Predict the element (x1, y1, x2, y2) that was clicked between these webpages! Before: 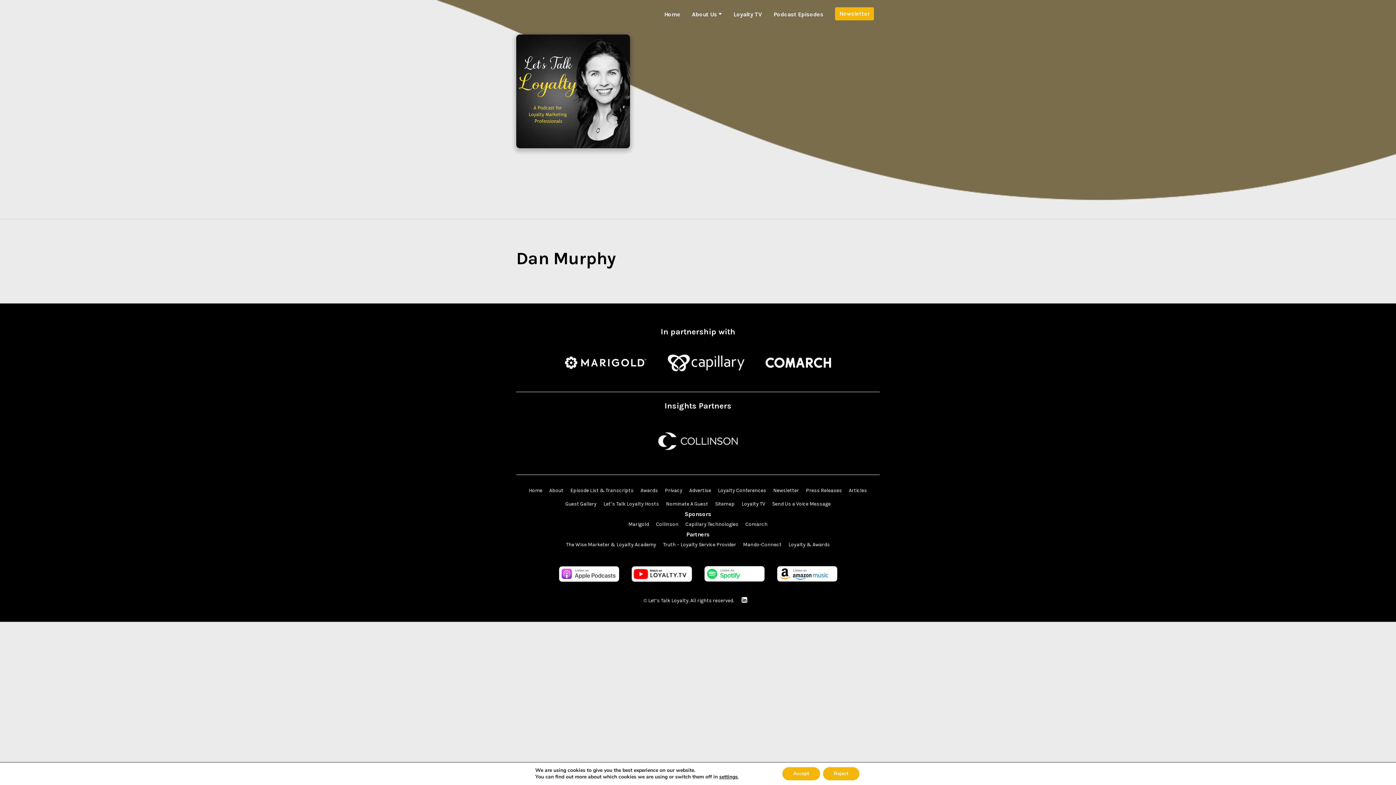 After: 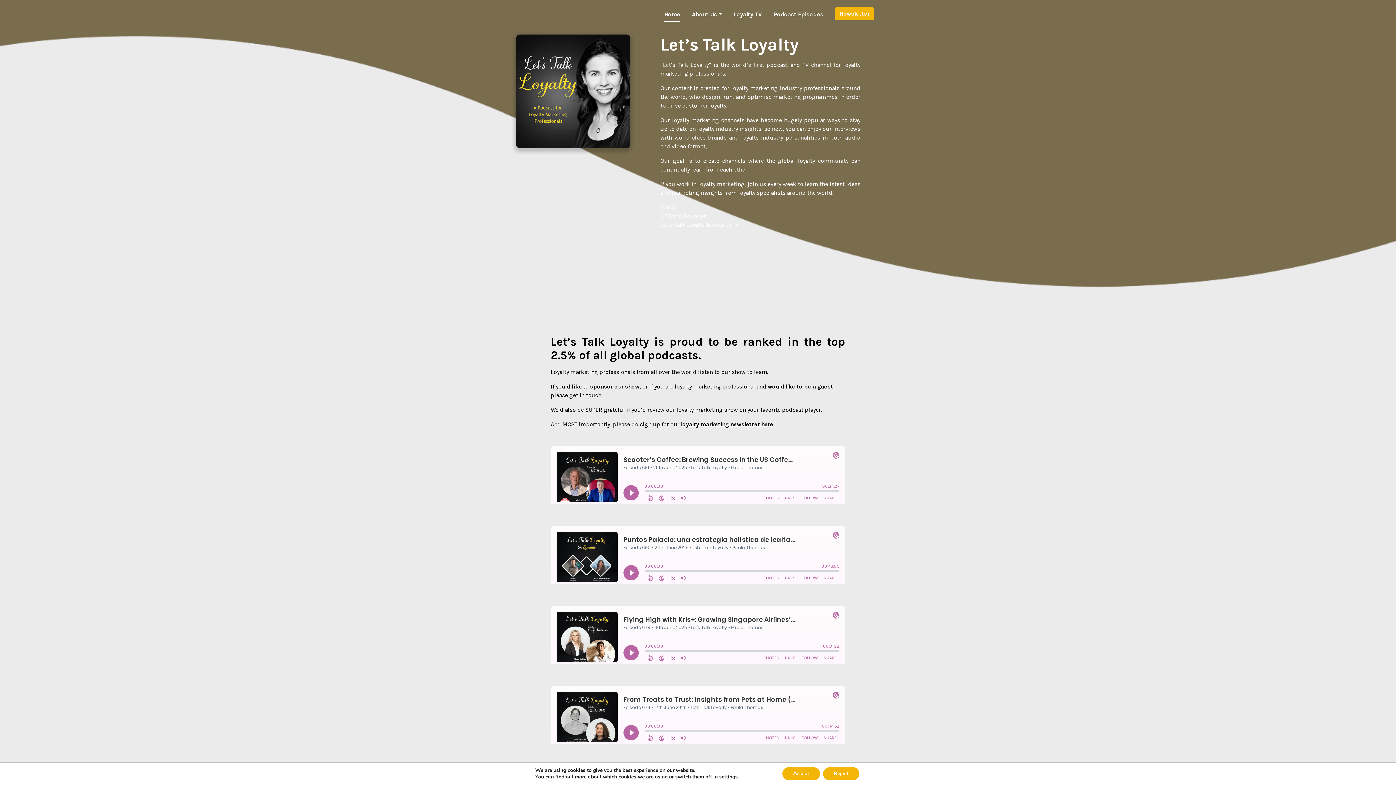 Action: bbox: (516, 87, 630, 94)